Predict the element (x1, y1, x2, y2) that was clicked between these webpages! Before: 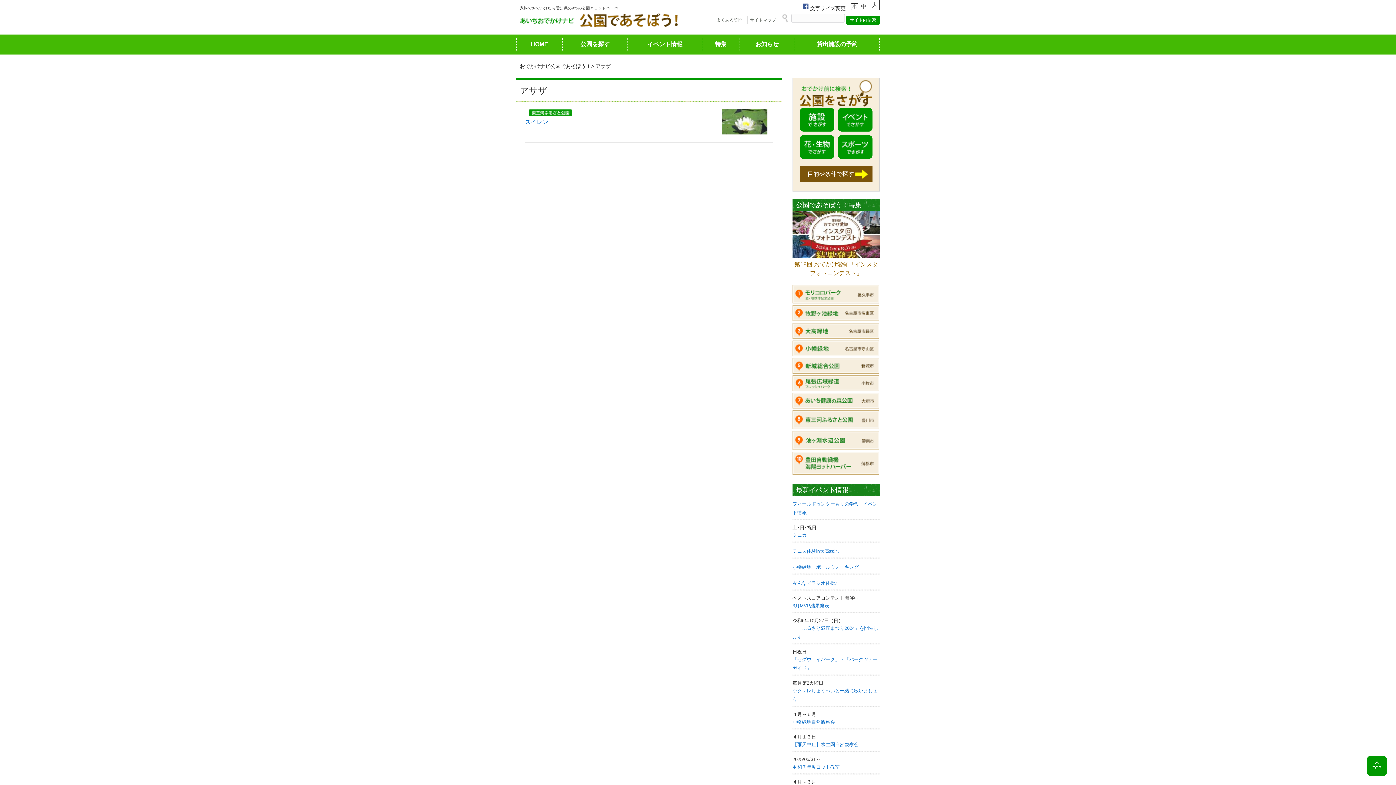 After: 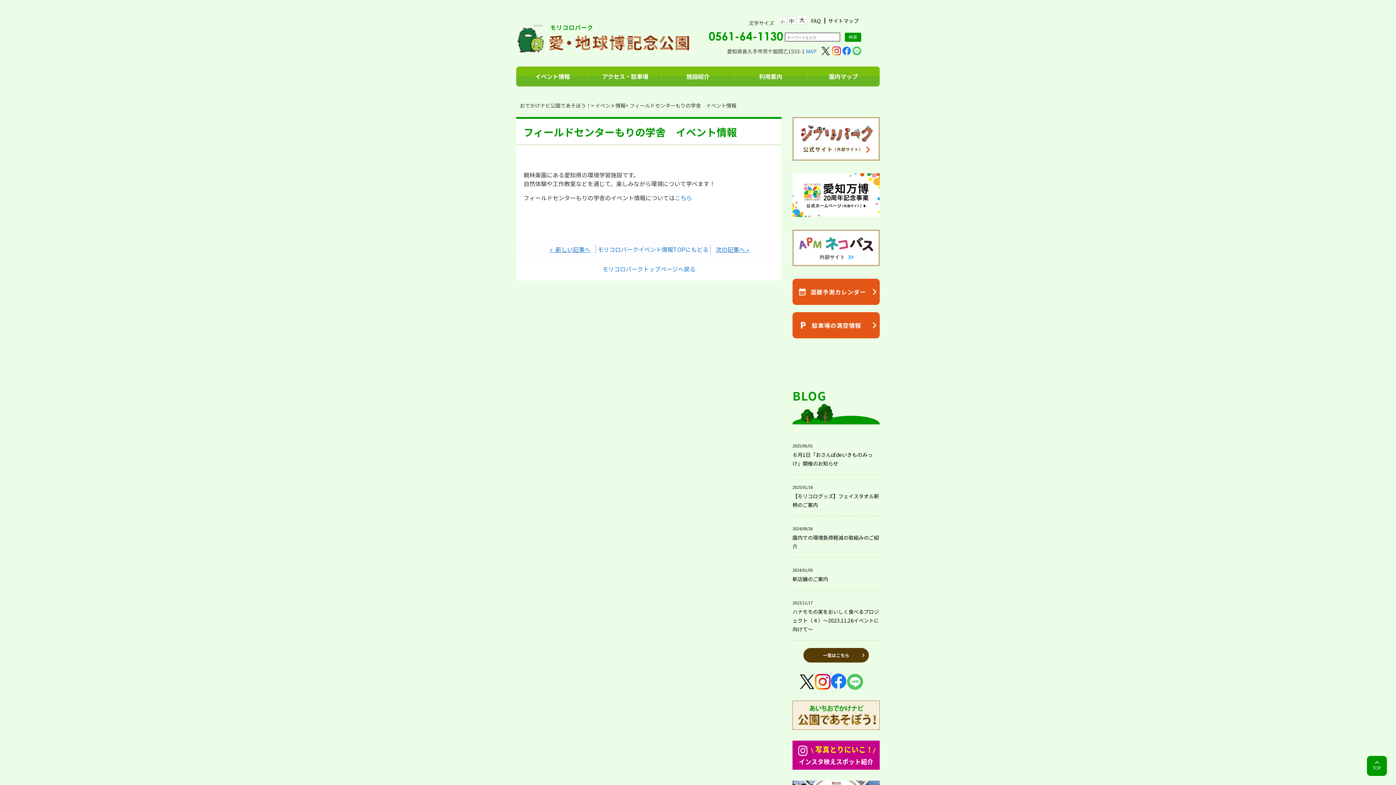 Action: label: フィールドセンターもりの学舎　イベント情報 bbox: (792, 496, 880, 521)